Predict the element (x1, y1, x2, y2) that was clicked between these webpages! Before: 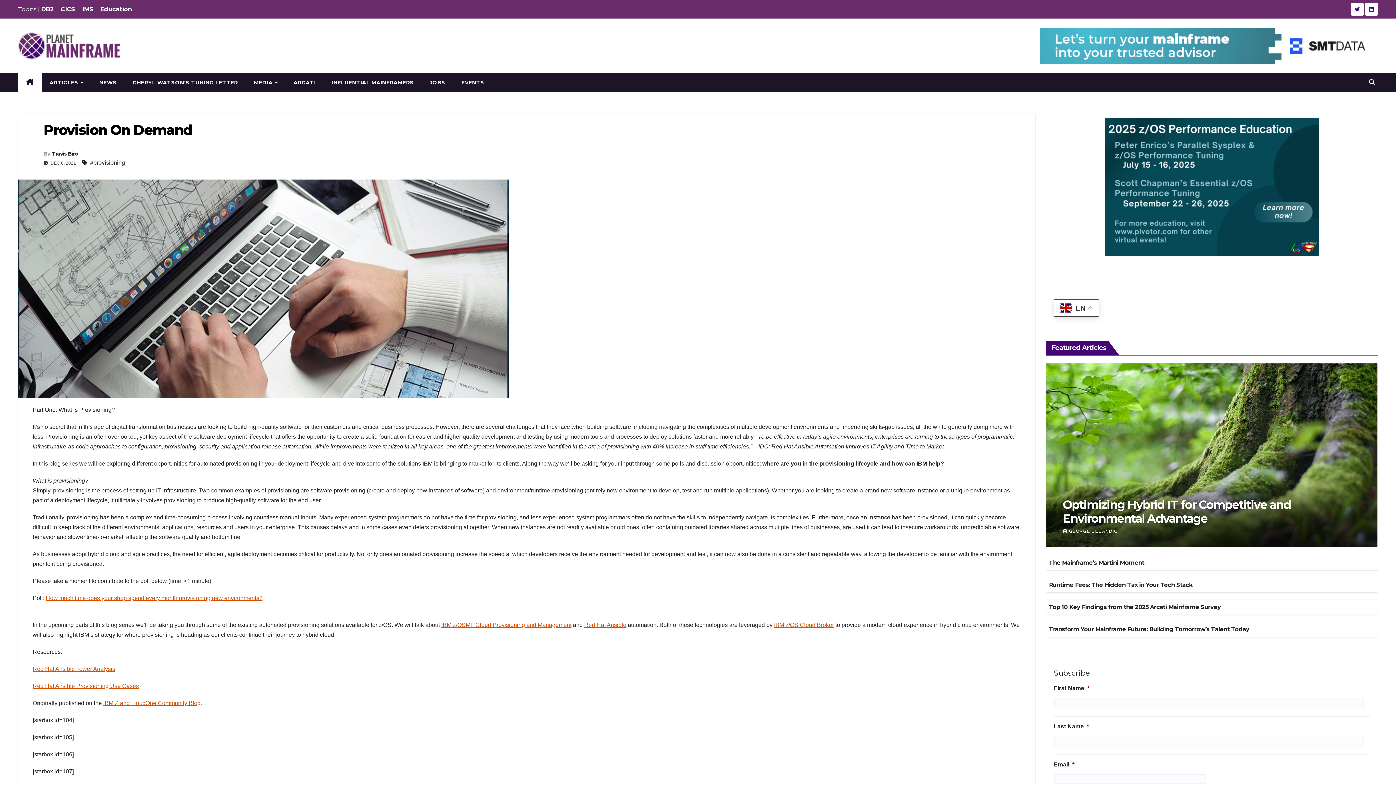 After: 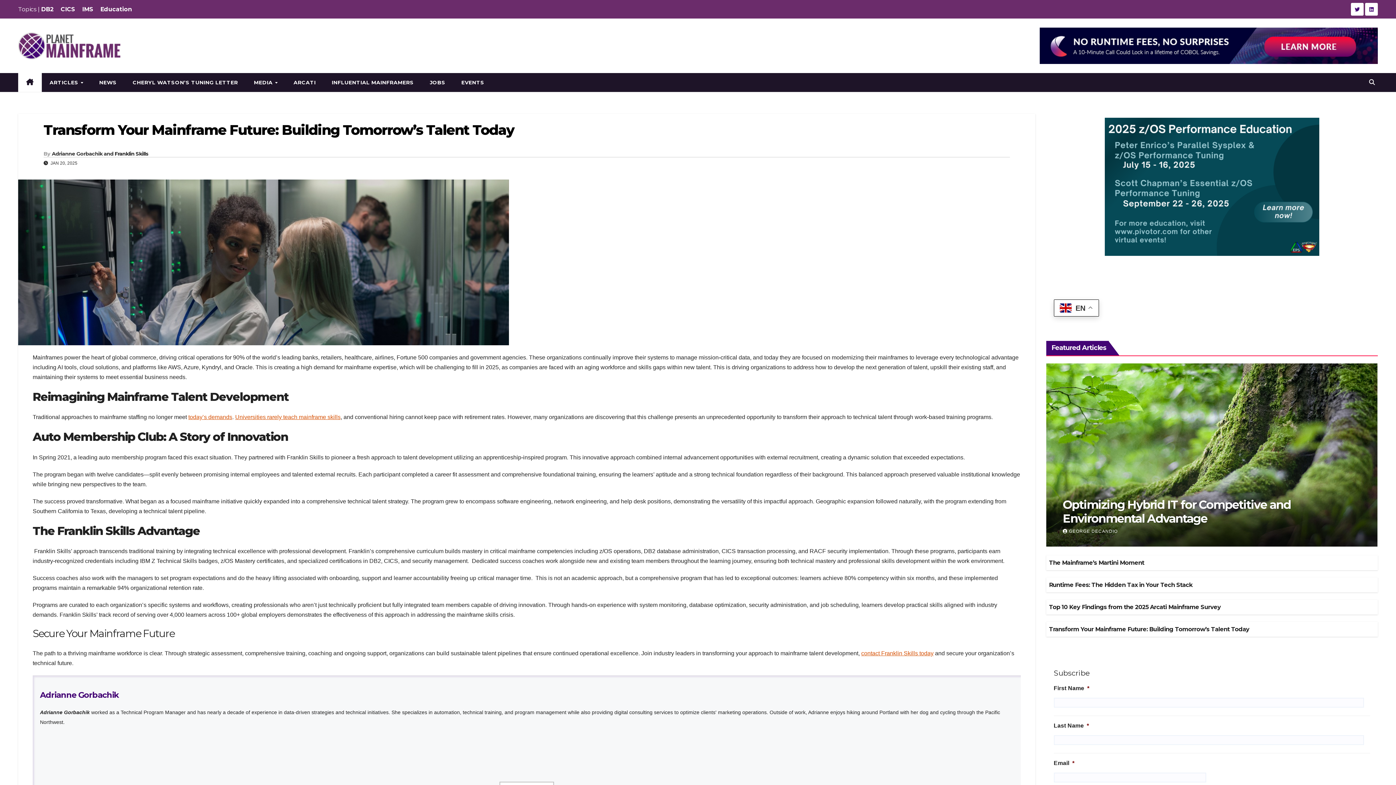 Action: bbox: (1049, 626, 1249, 633) label: Transform Your Mainframe Future: Building Tomorrow’s Talent Today